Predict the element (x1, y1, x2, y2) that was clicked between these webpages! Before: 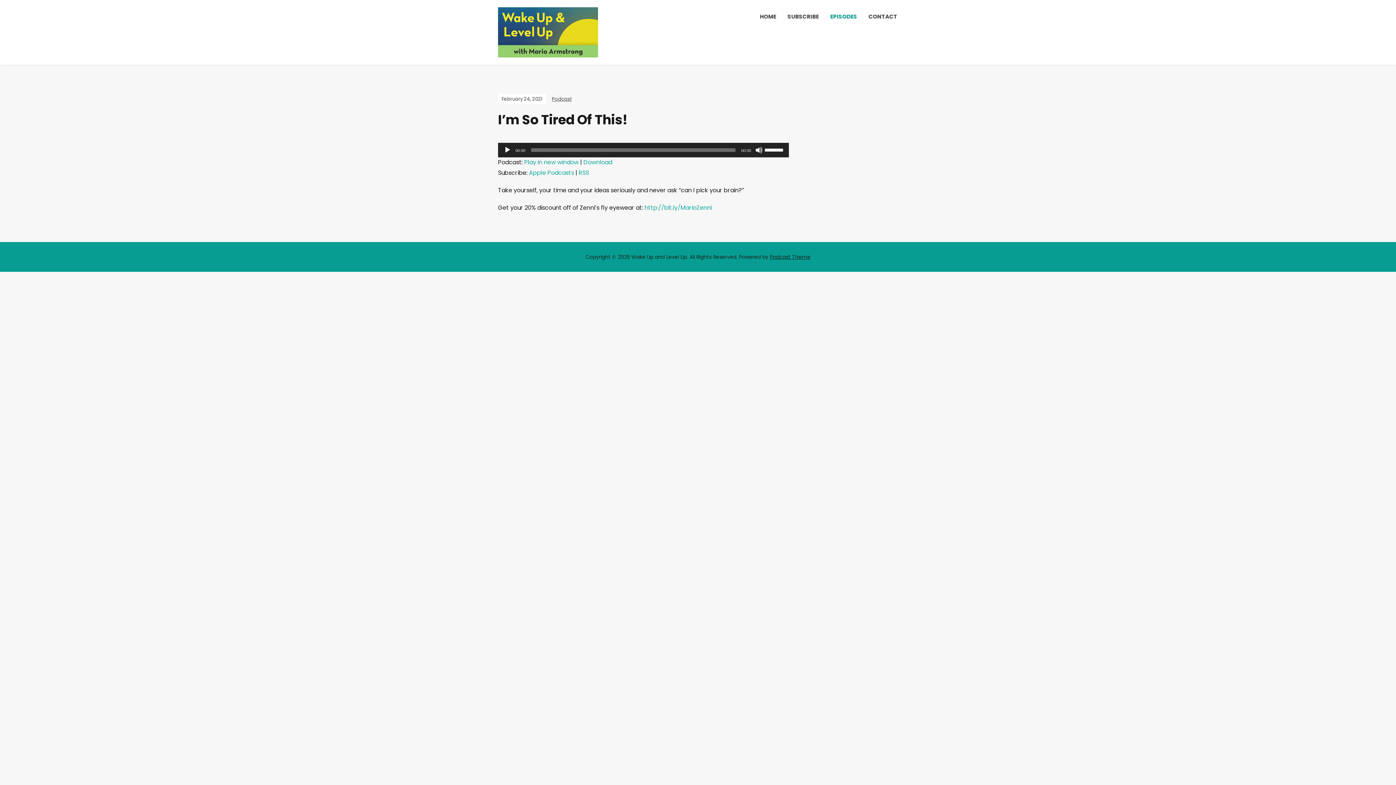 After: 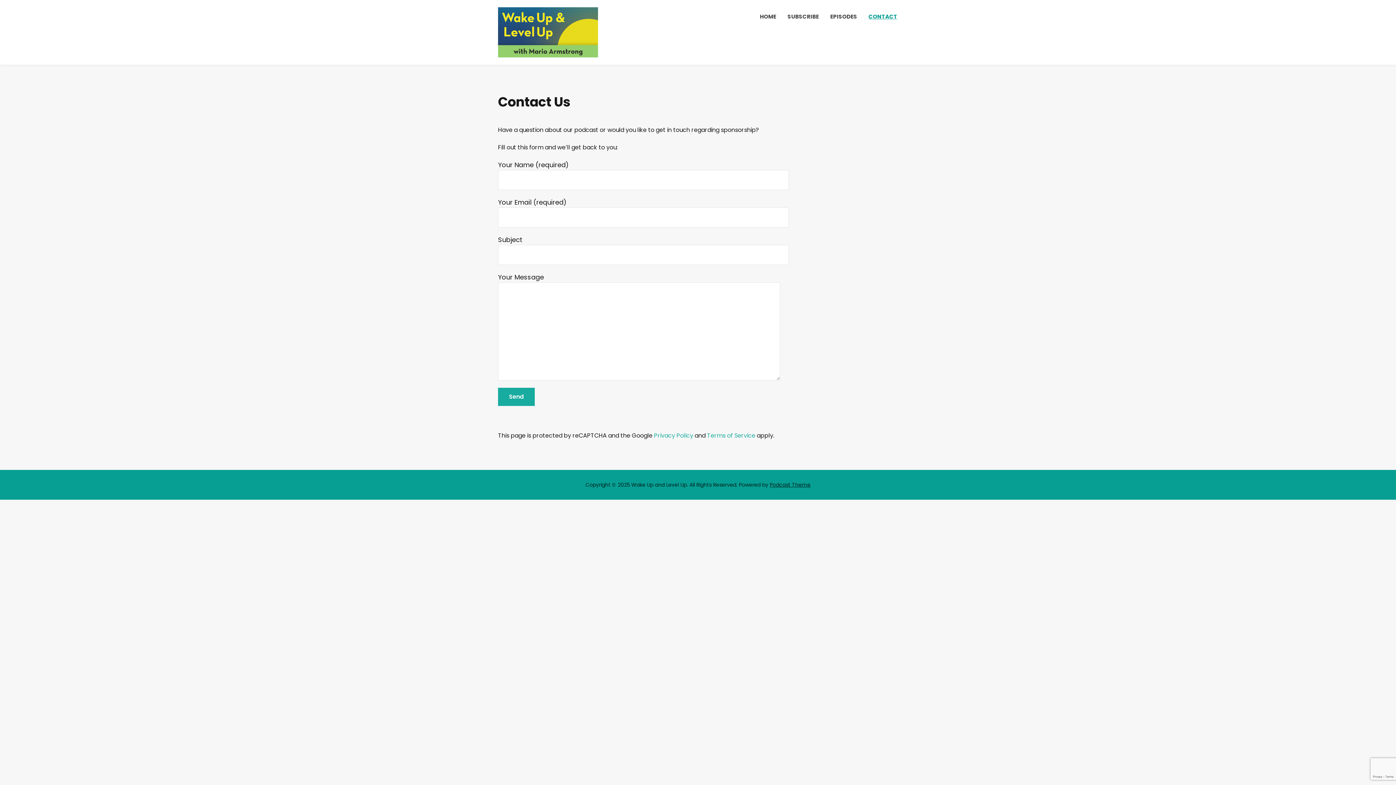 Action: bbox: (868, 7, 898, 25) label: CONTACT